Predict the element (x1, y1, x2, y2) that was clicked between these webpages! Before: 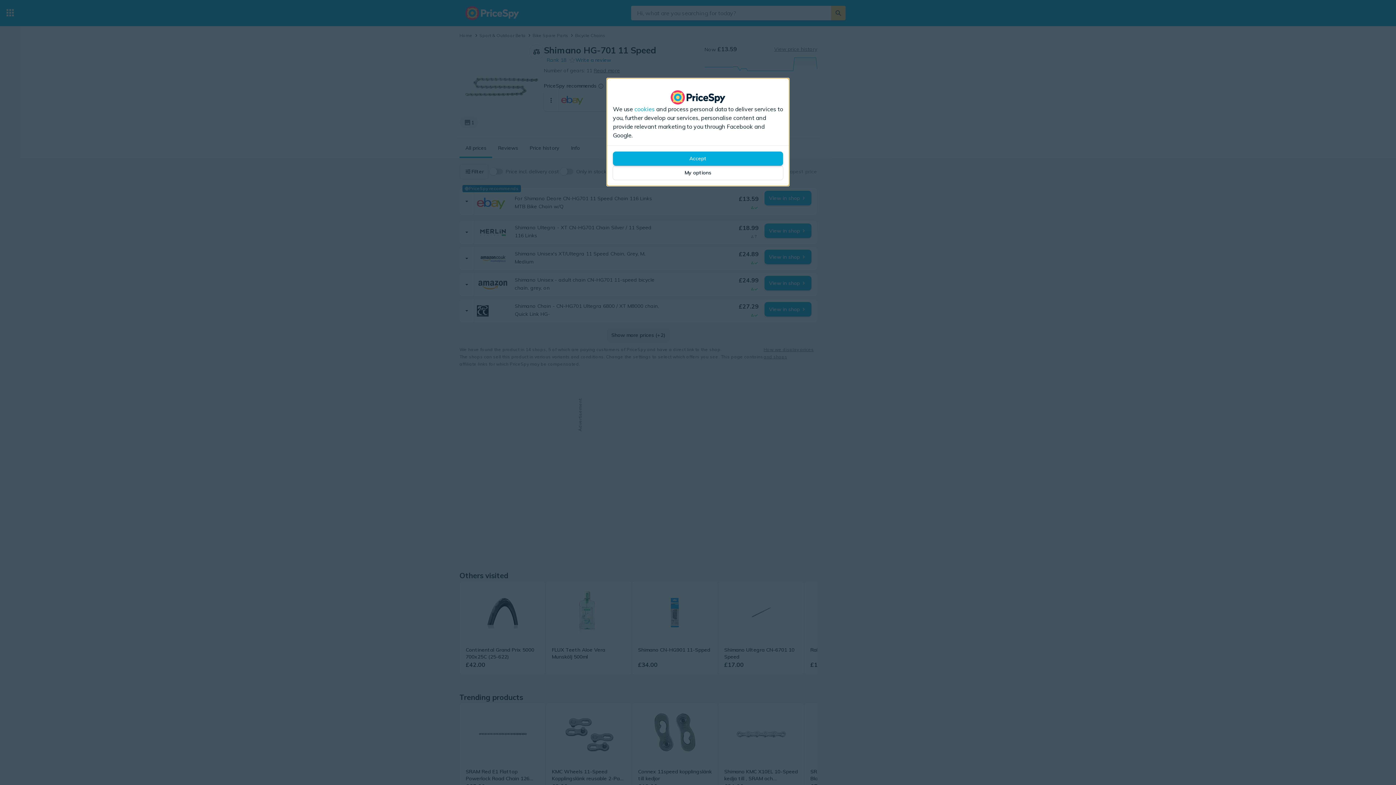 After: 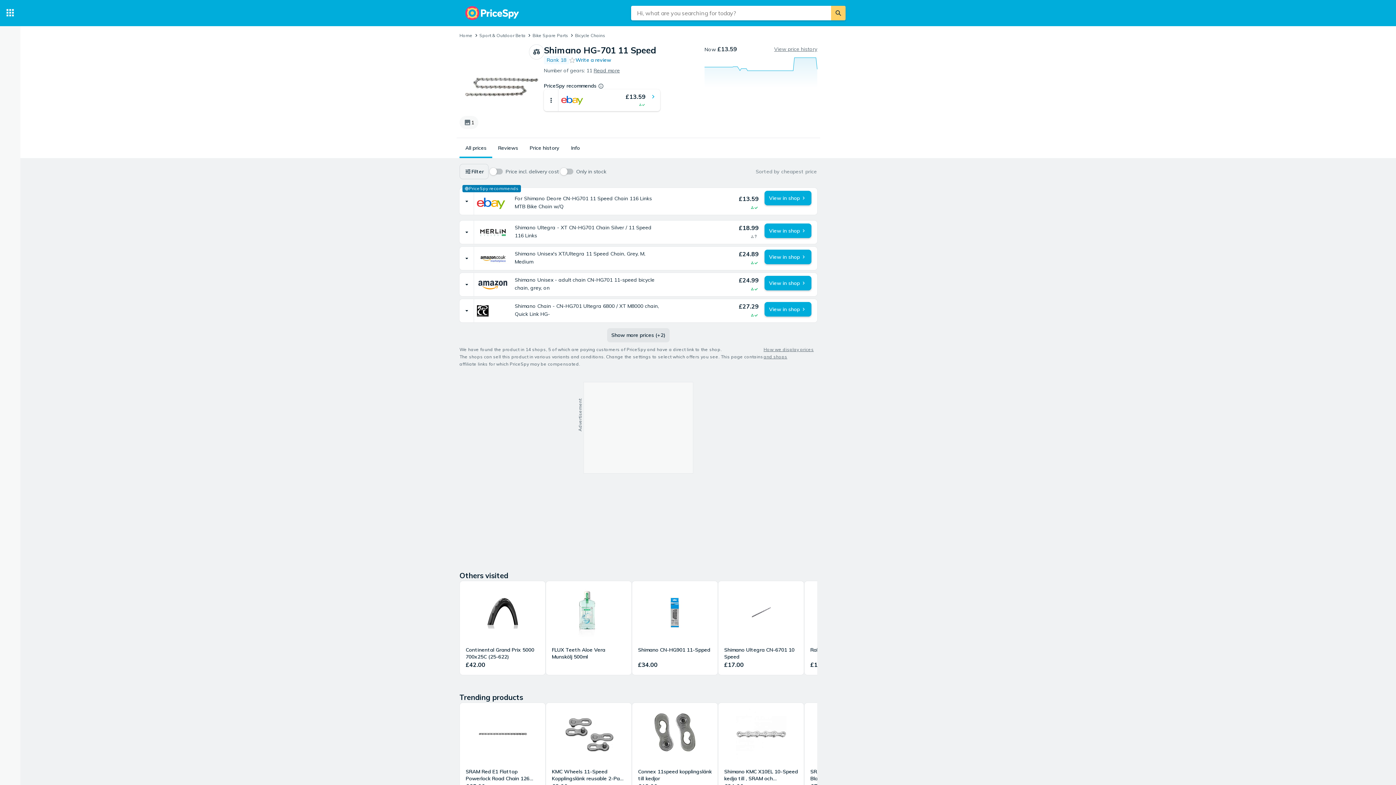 Action: bbox: (613, 151, 783, 165) label: Accept